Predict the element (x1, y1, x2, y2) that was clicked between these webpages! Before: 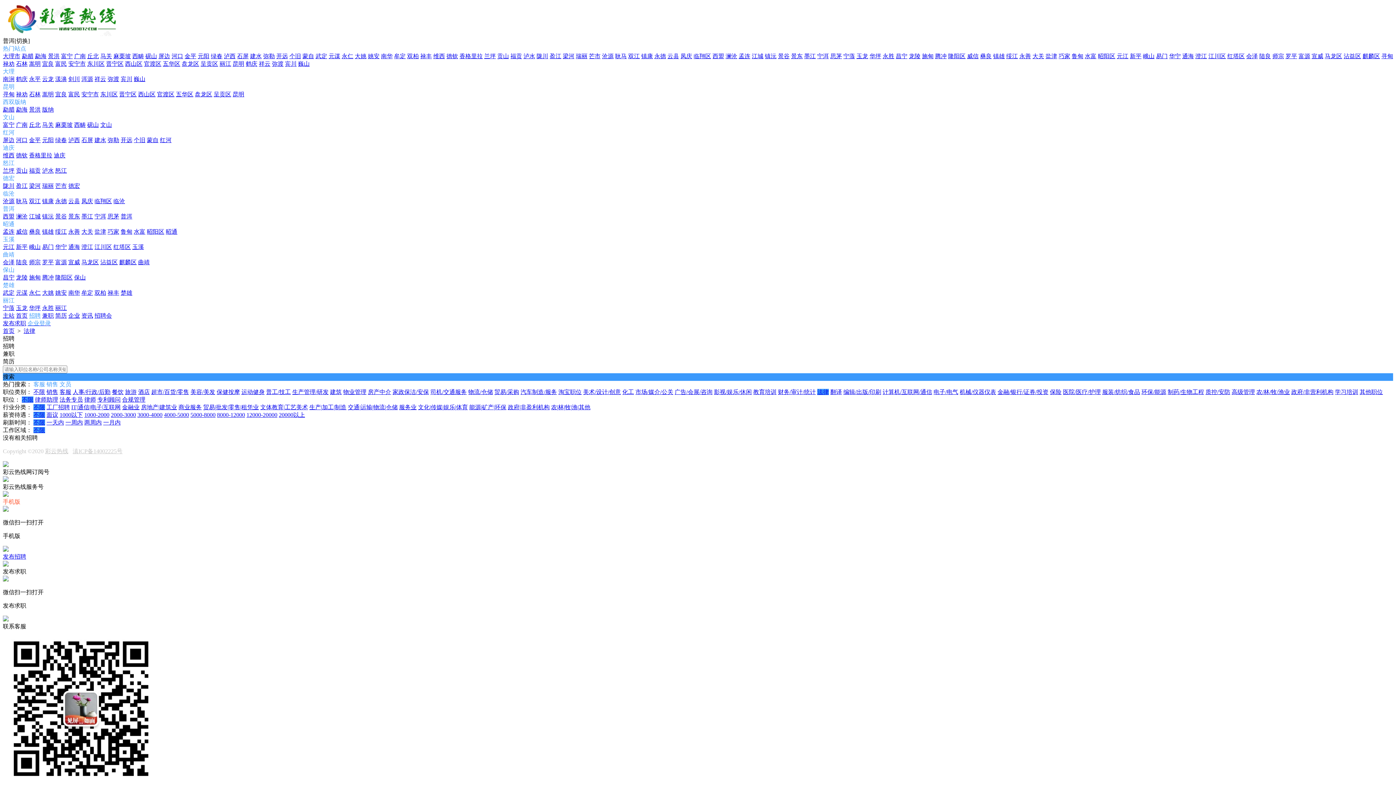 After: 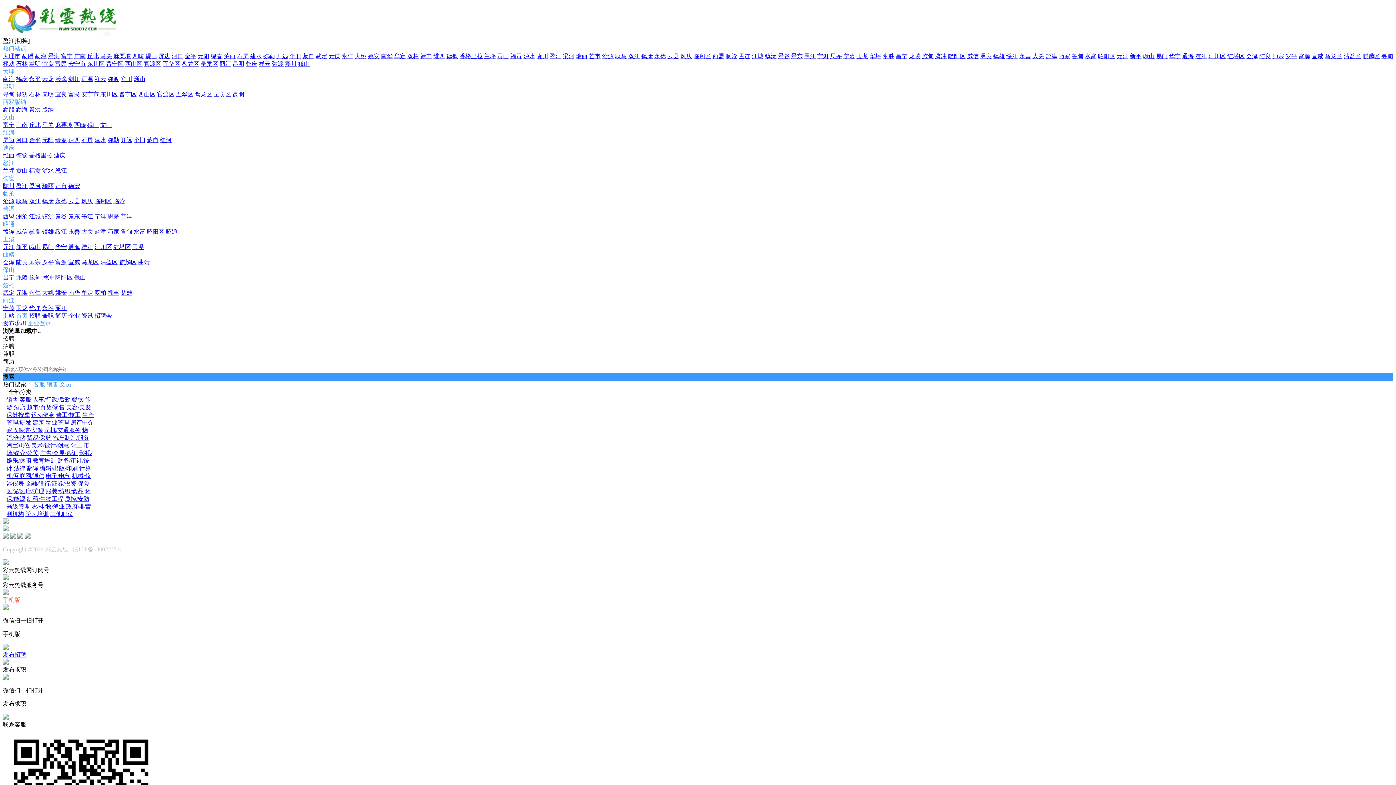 Action: label: 盈江 bbox: (549, 53, 561, 59)